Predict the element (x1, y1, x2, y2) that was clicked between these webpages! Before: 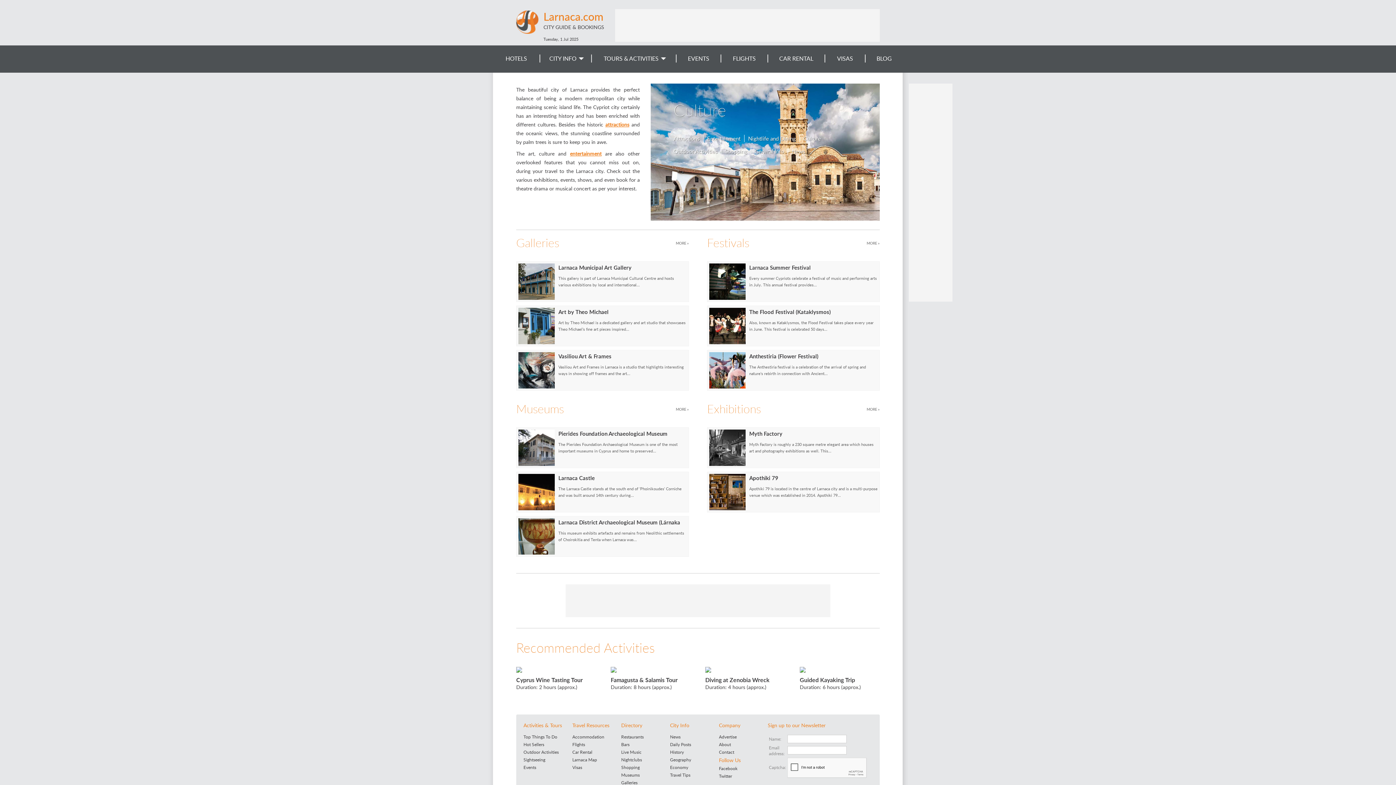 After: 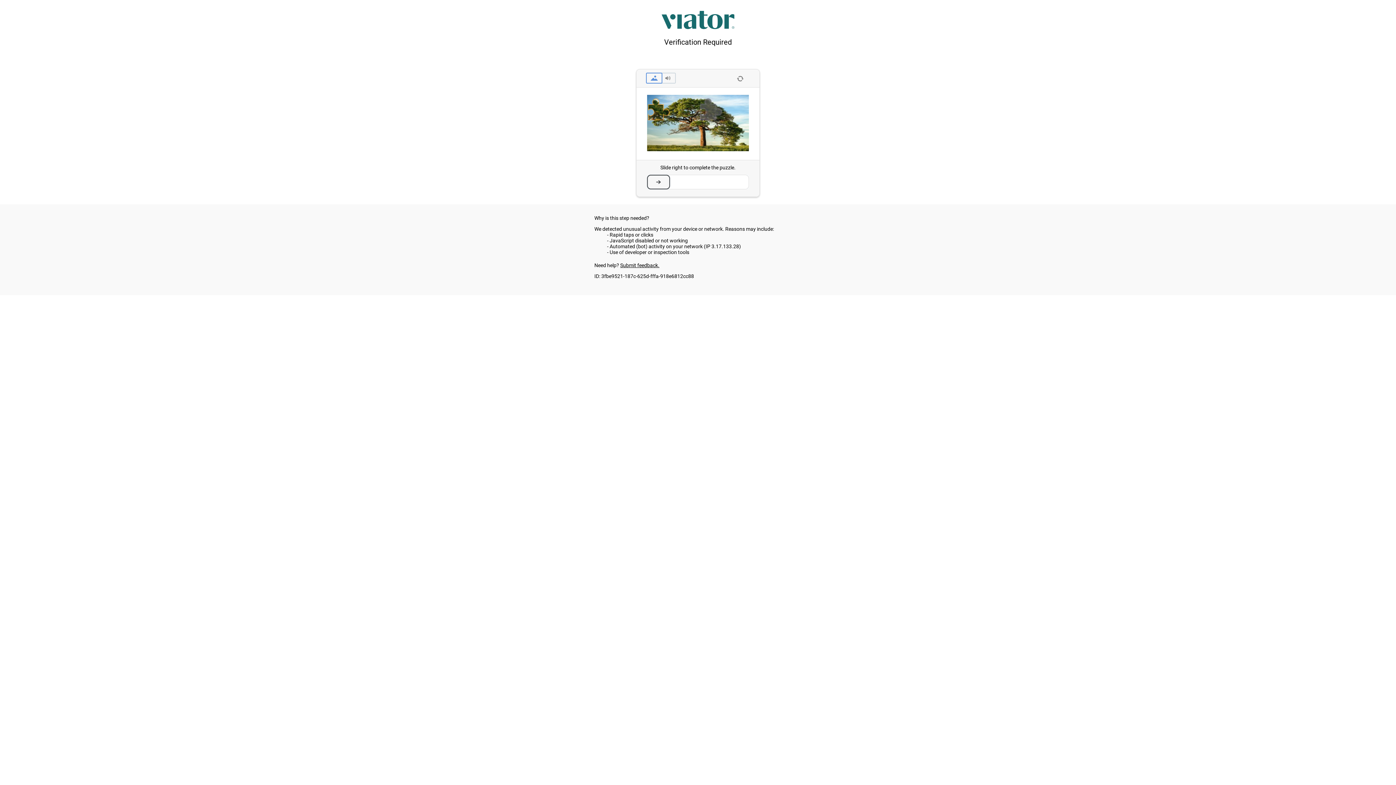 Action: bbox: (800, 675, 855, 684) label: Guided Kayaking Trip